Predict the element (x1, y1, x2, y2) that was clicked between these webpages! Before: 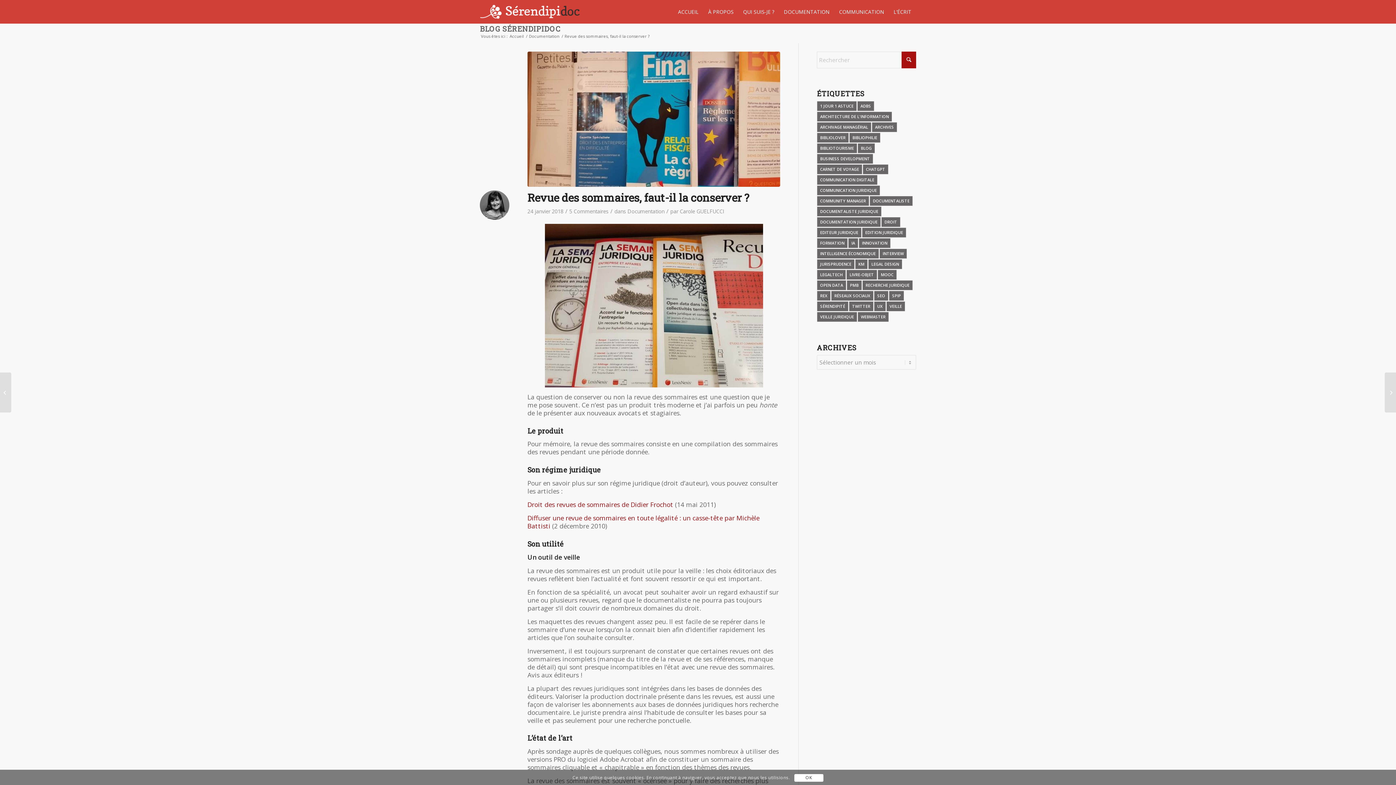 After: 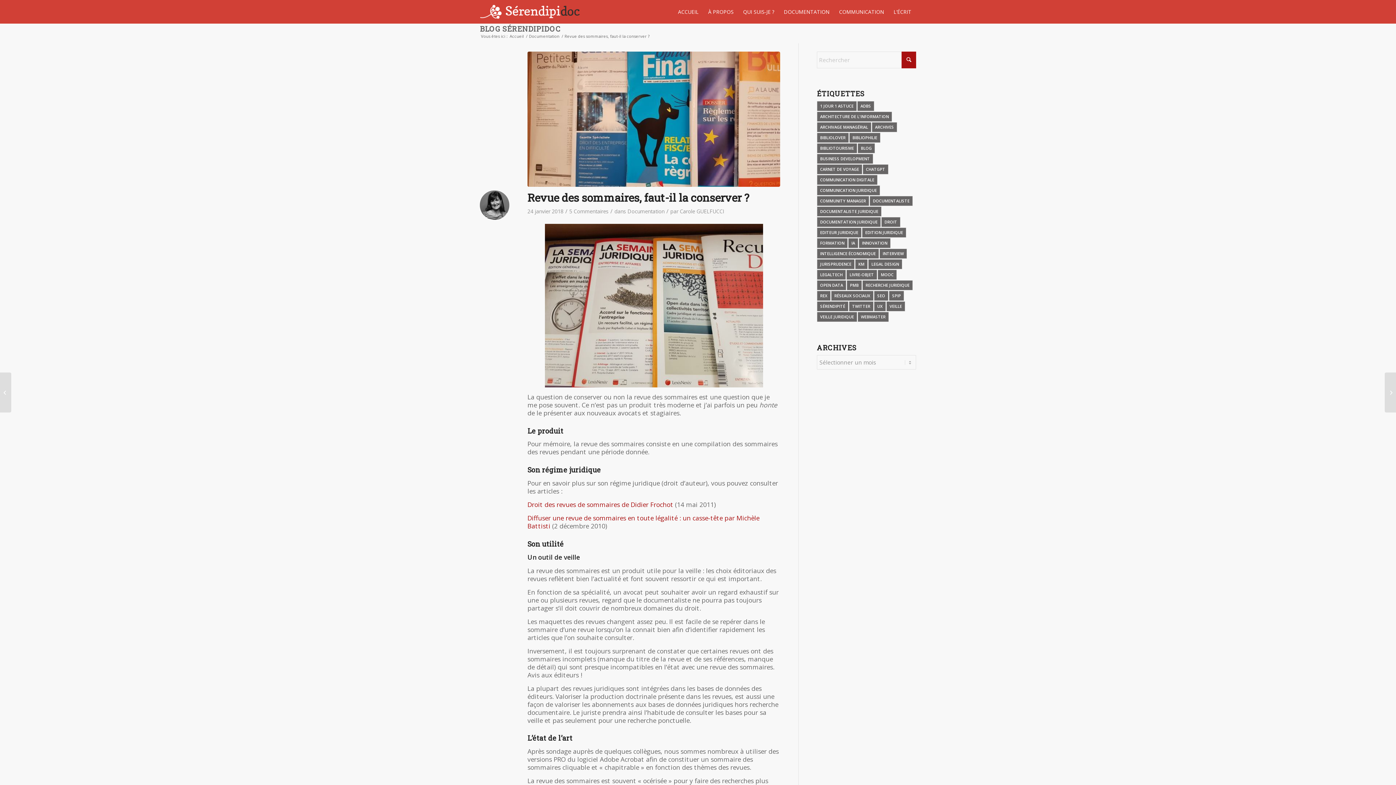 Action: label: OK bbox: (794, 774, 823, 782)